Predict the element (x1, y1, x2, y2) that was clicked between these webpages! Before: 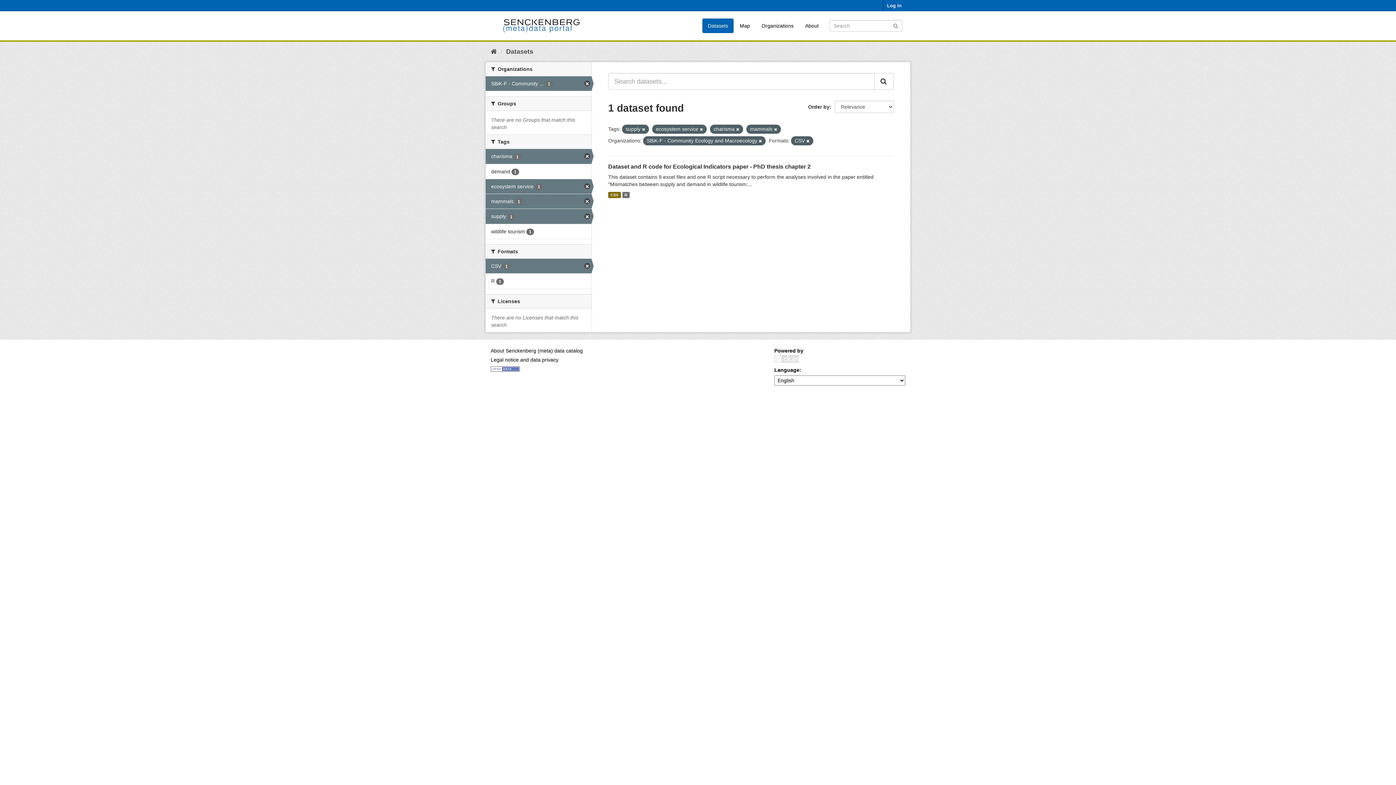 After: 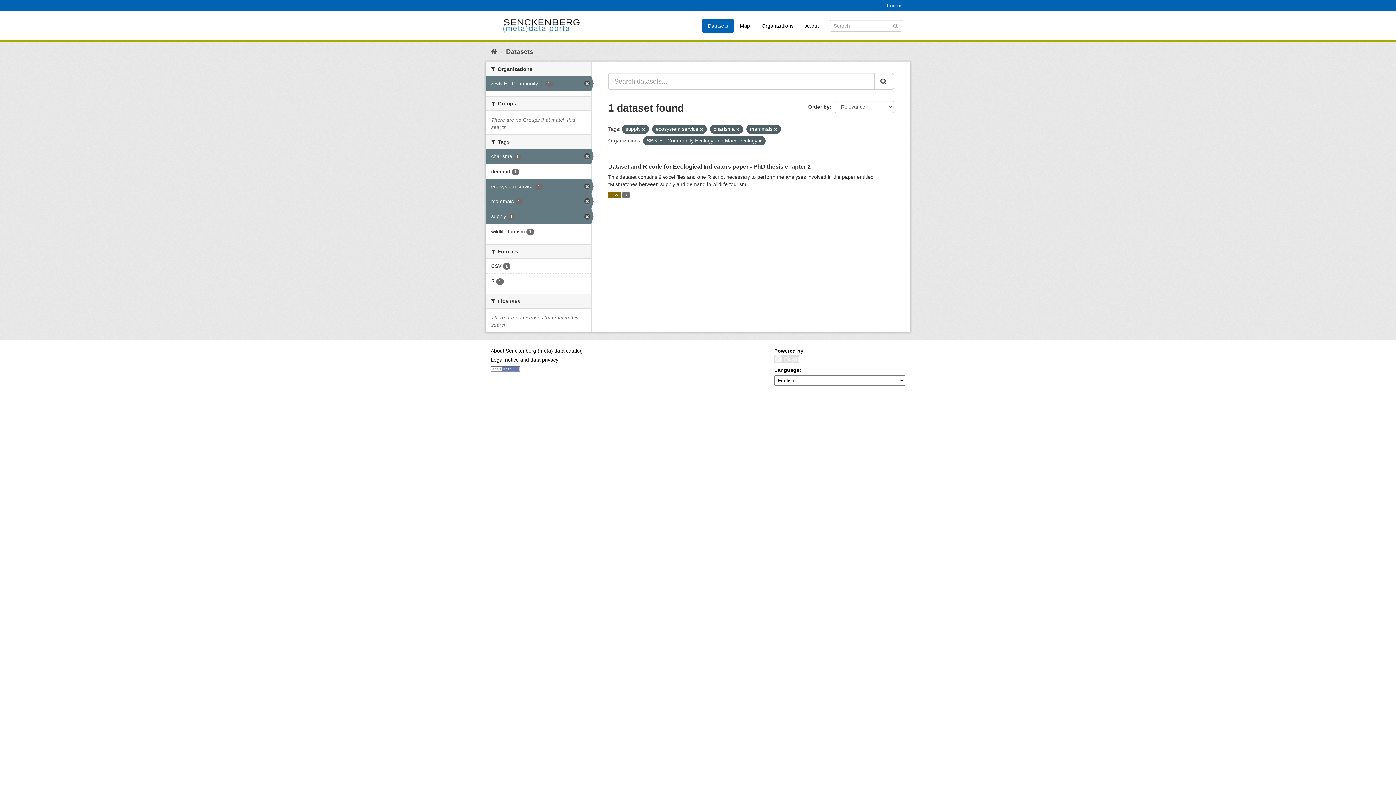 Action: bbox: (485, 258, 591, 273) label: CSV 1